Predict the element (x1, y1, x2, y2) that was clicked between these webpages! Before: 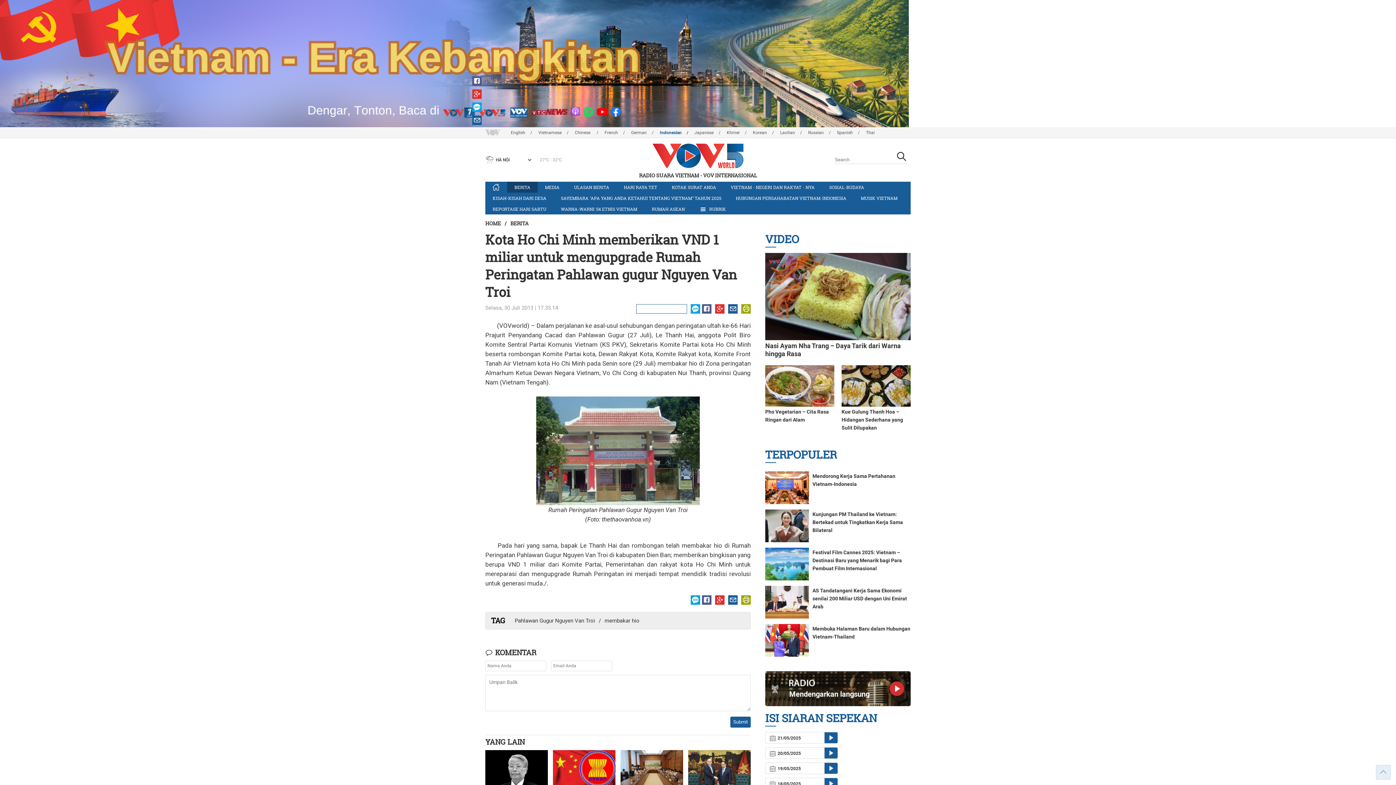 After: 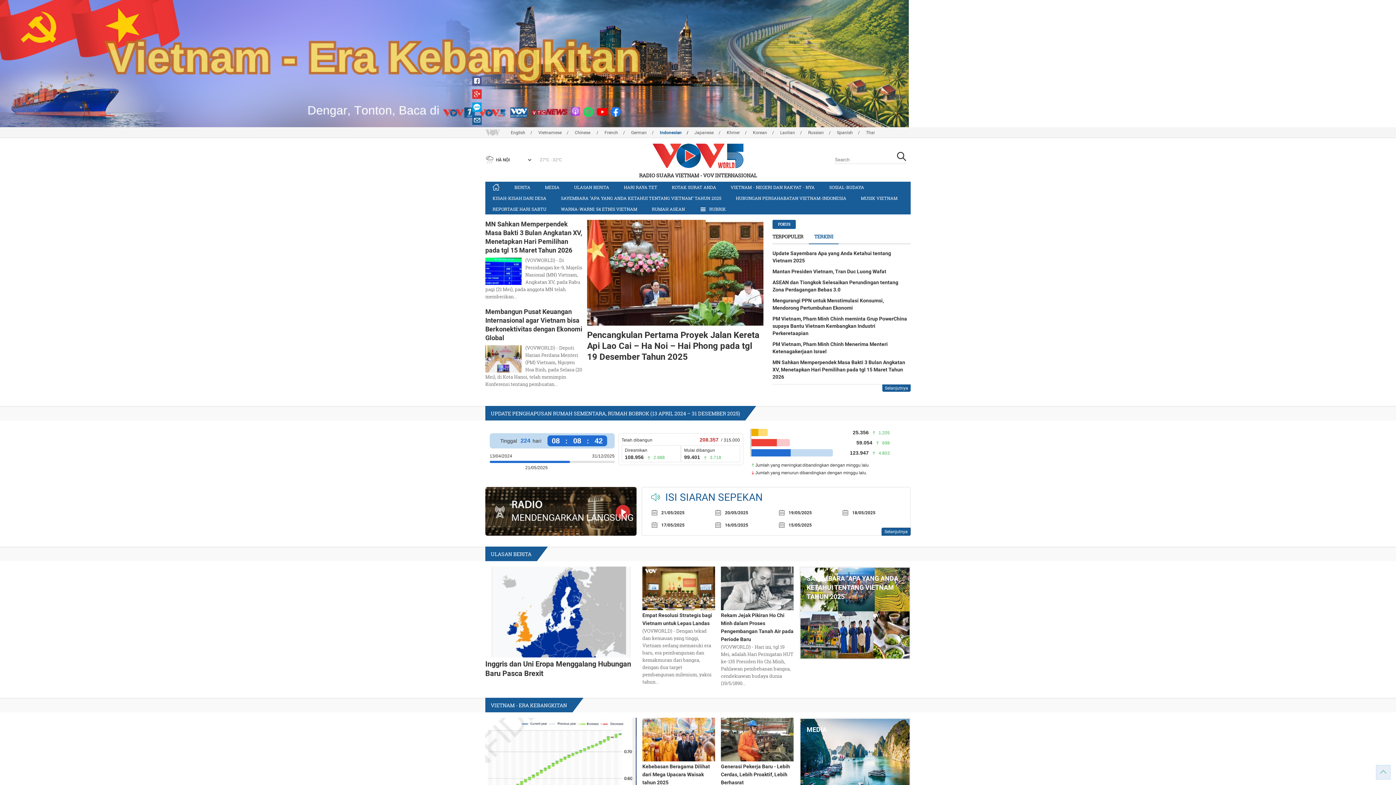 Action: bbox: (485, 181, 507, 192)